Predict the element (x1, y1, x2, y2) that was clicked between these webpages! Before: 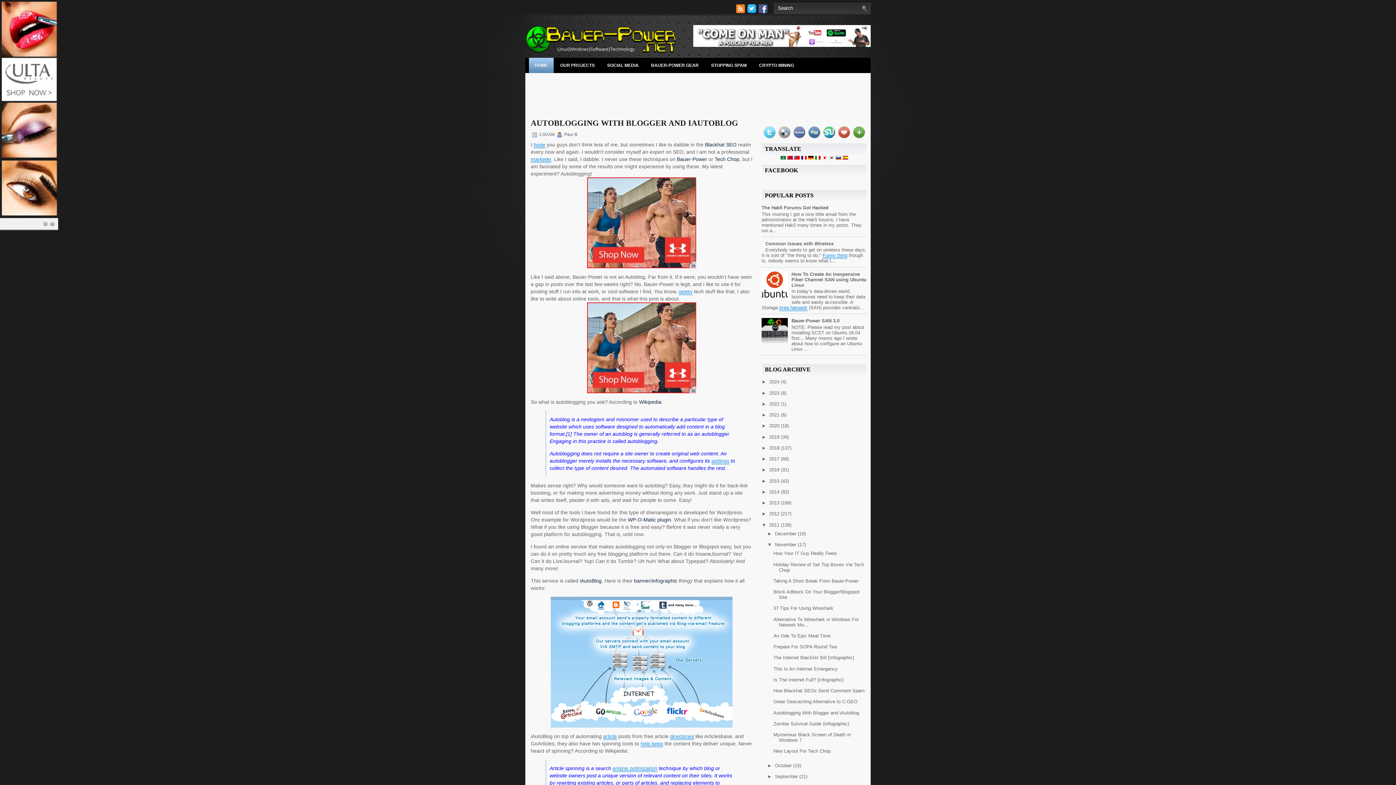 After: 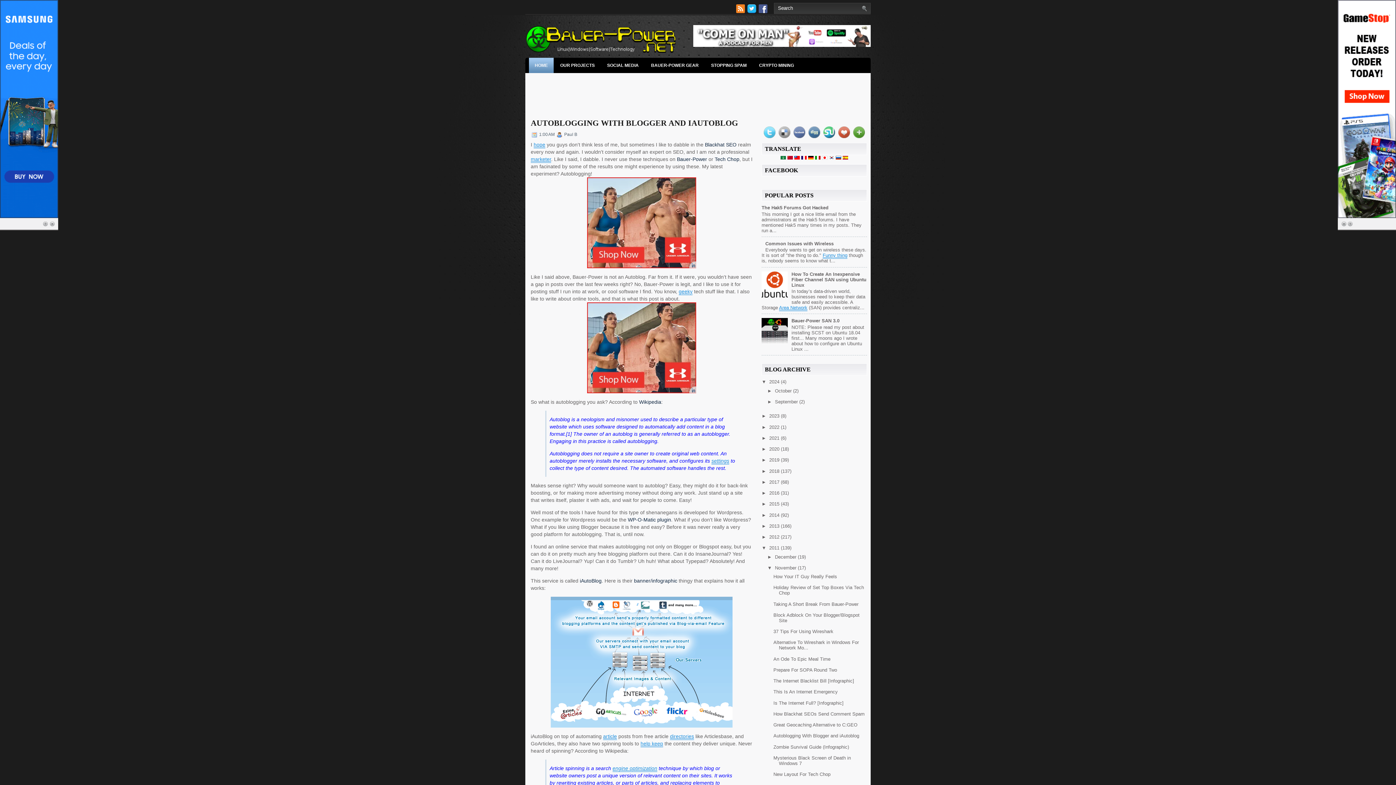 Action: bbox: (761, 379, 769, 384) label: ►  